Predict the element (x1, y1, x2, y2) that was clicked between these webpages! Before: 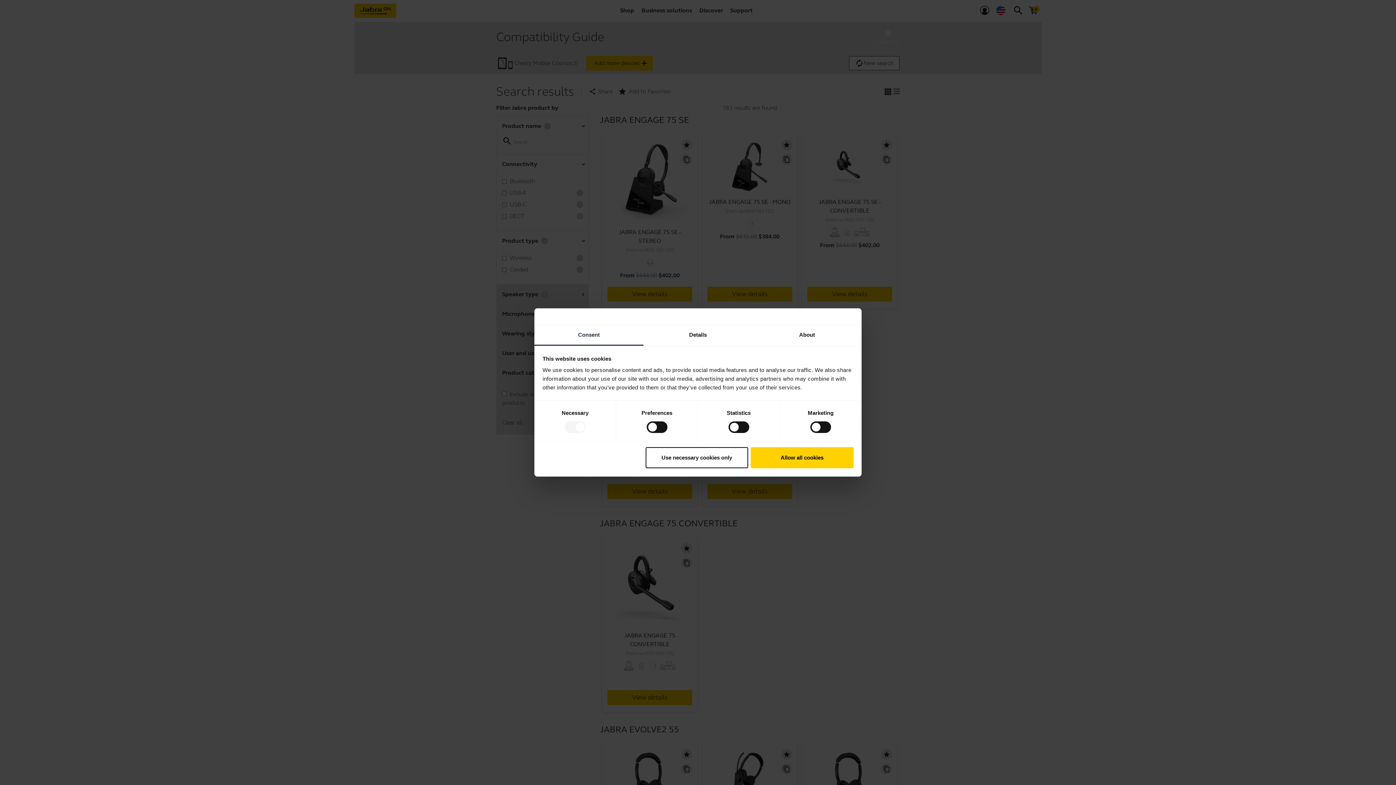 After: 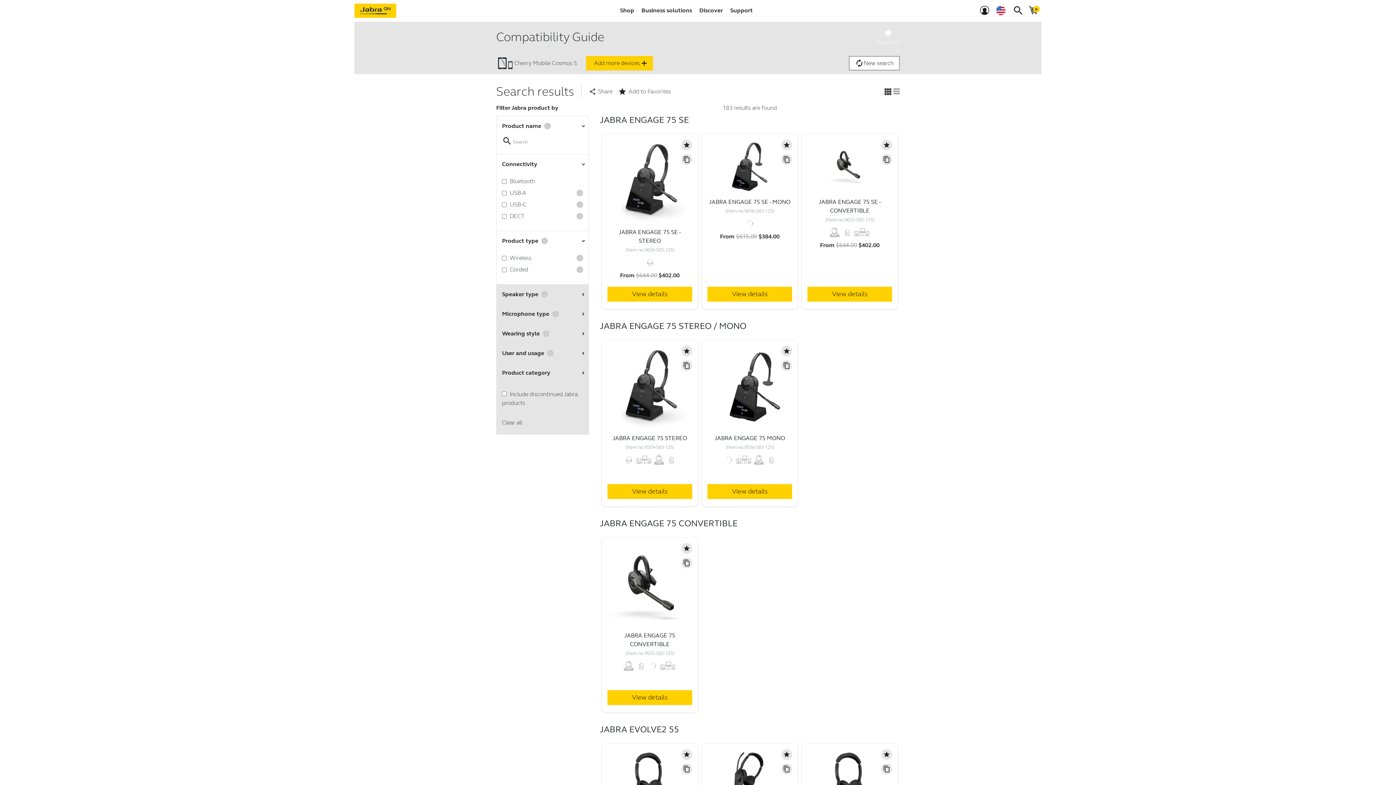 Action: label: Use necessary cookies only bbox: (645, 447, 748, 468)